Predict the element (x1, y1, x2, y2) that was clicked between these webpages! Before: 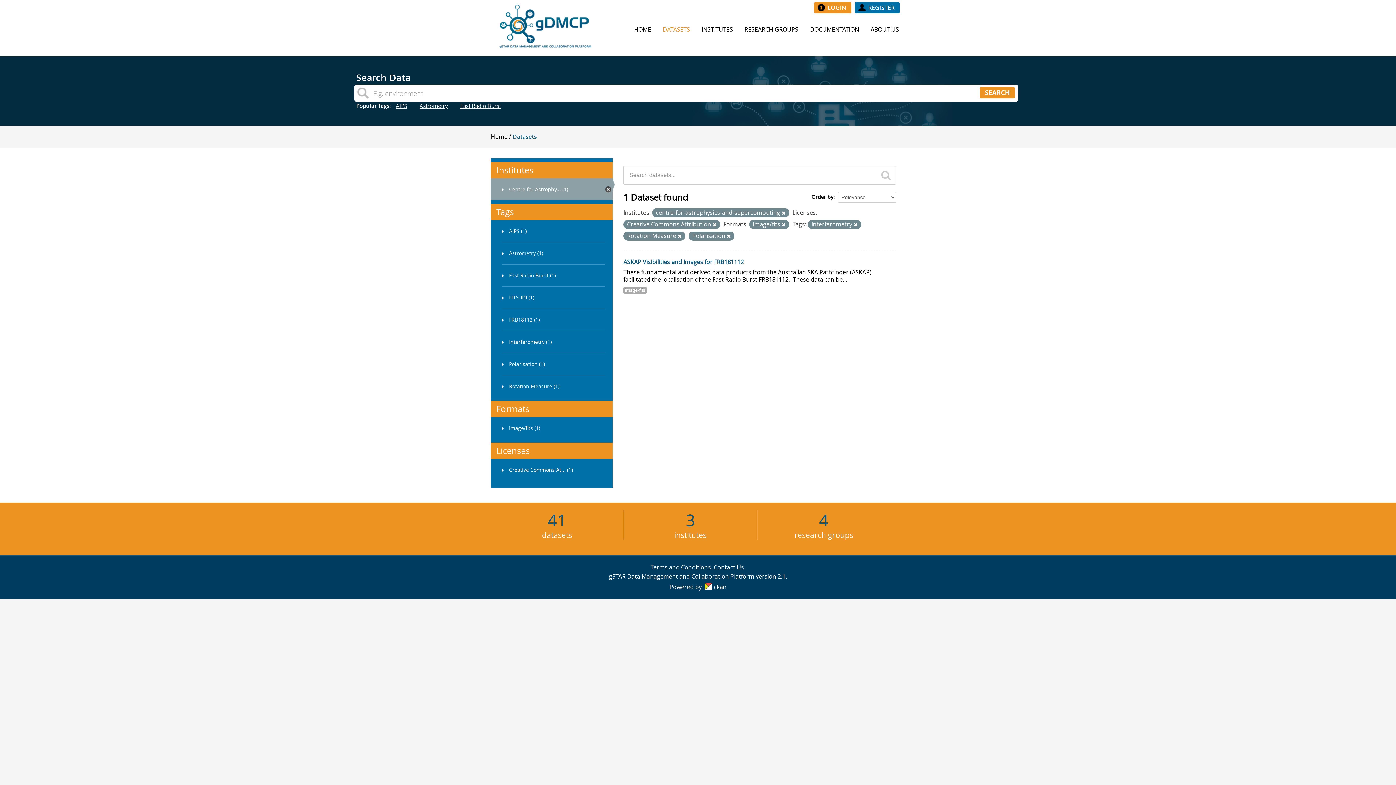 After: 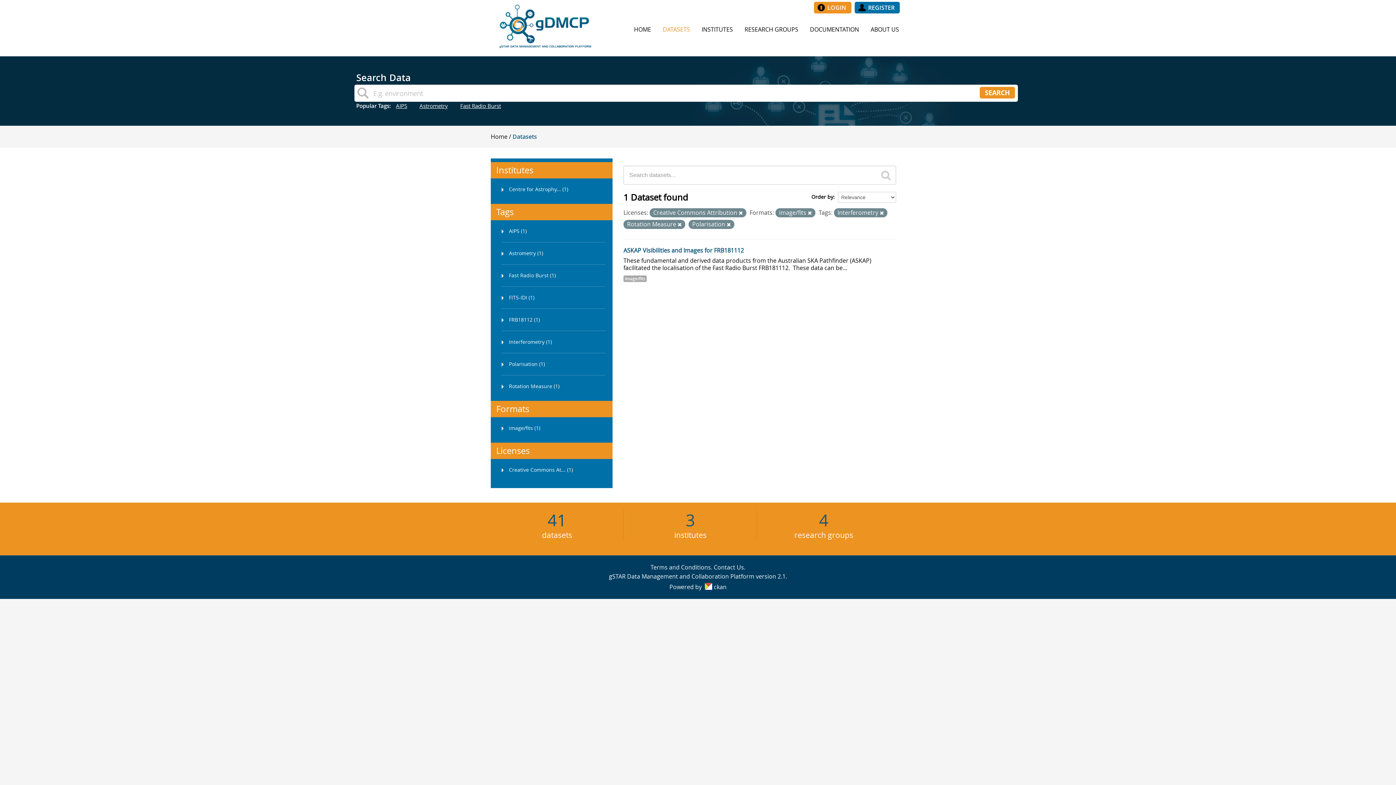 Action: bbox: (490, 178, 612, 200) label: Centre for Astrophy... (1)